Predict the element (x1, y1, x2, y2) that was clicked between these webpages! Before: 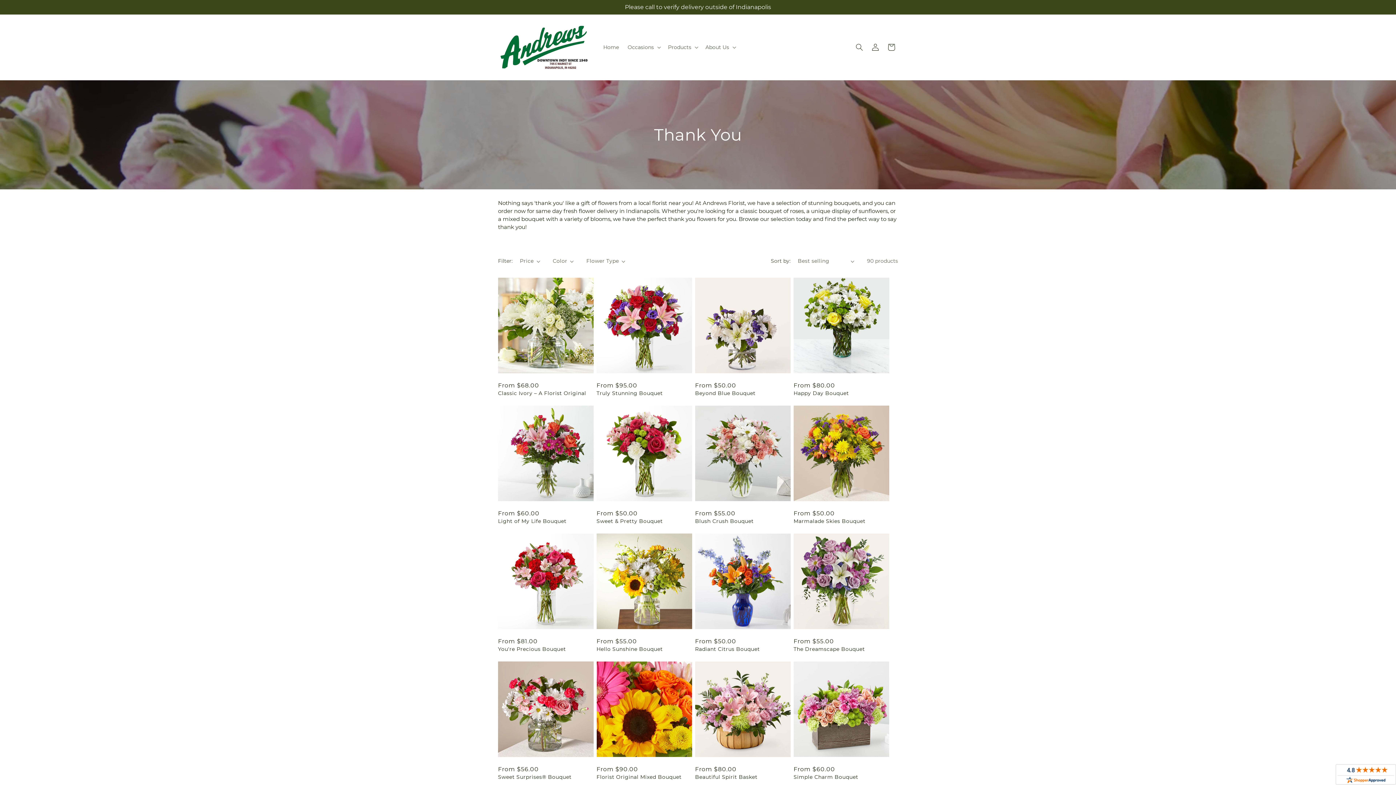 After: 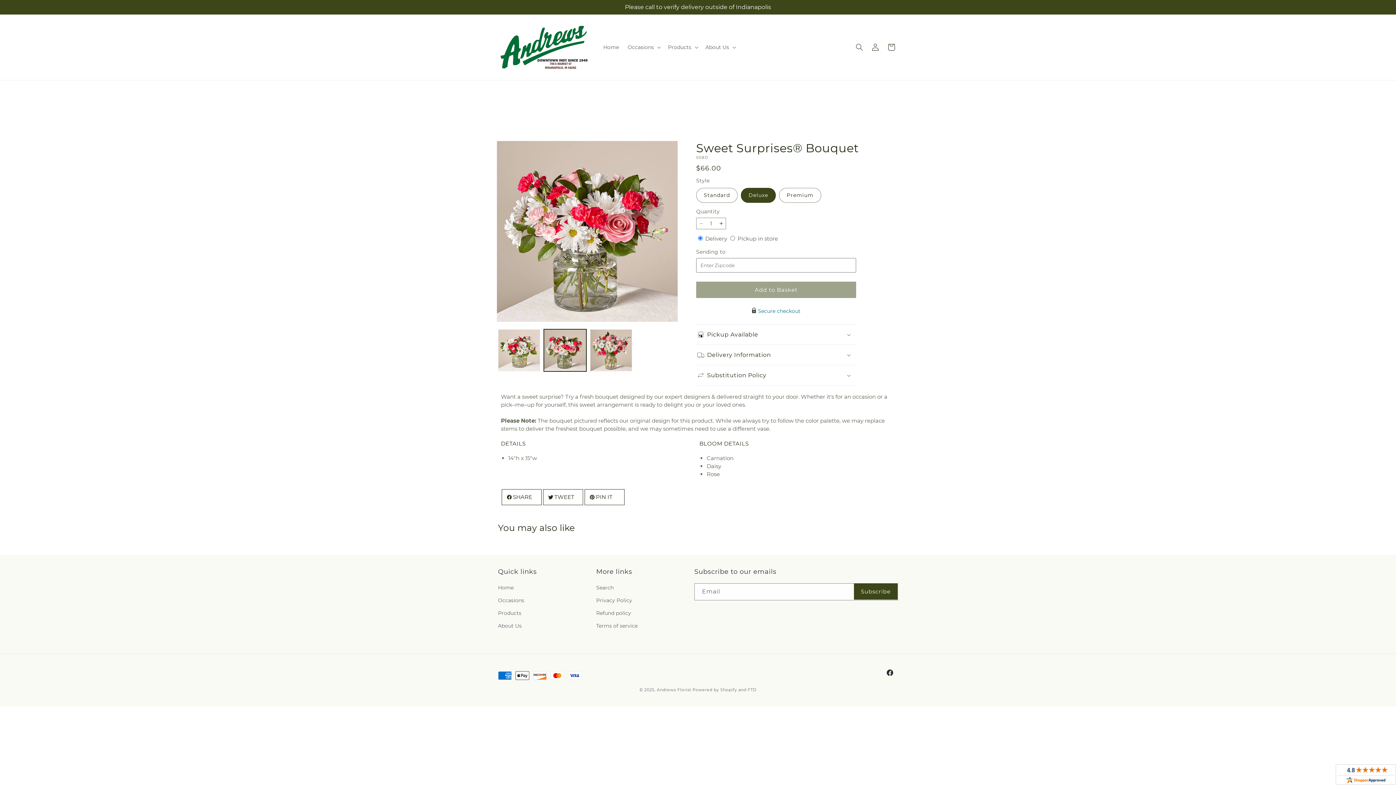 Action: bbox: (498, 774, 593, 780) label: Sweet Surprises® Bouquet